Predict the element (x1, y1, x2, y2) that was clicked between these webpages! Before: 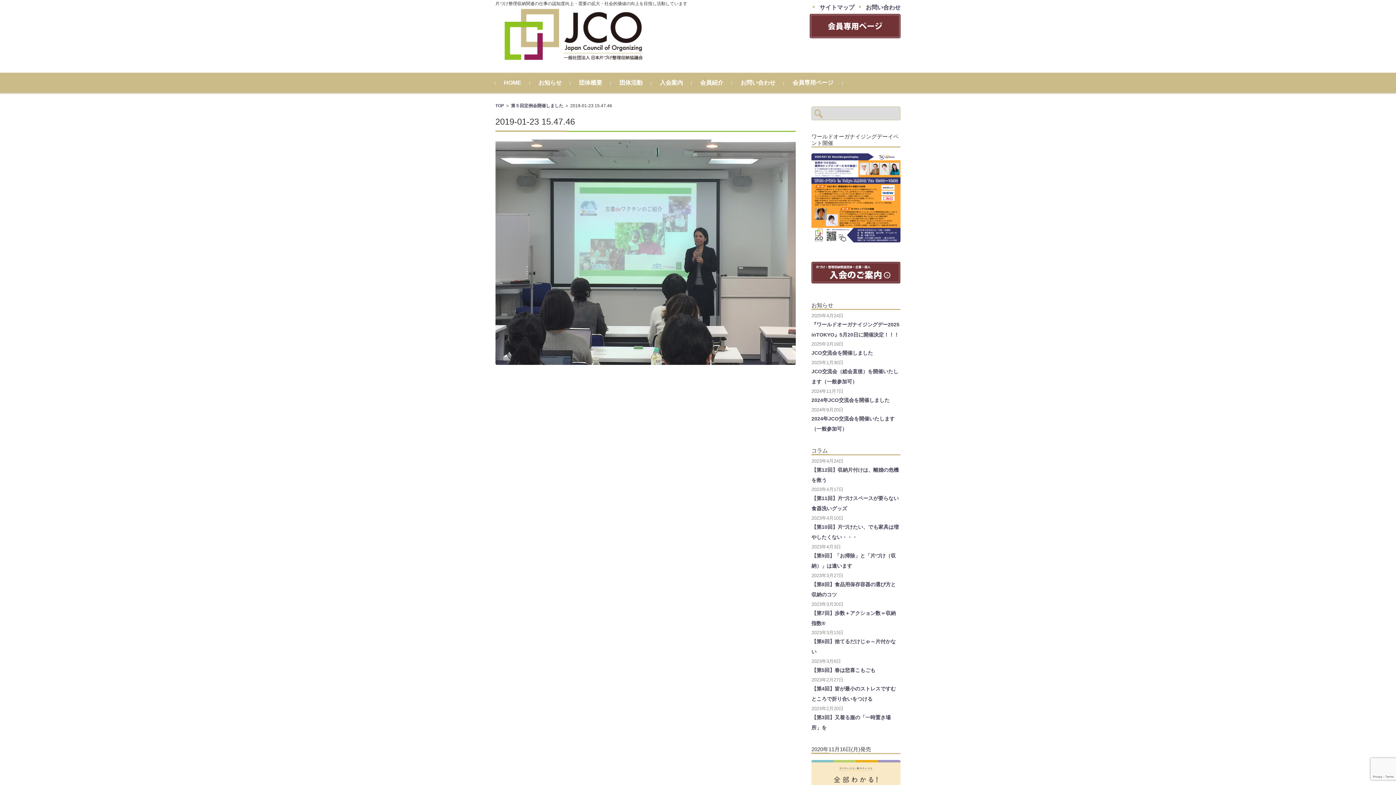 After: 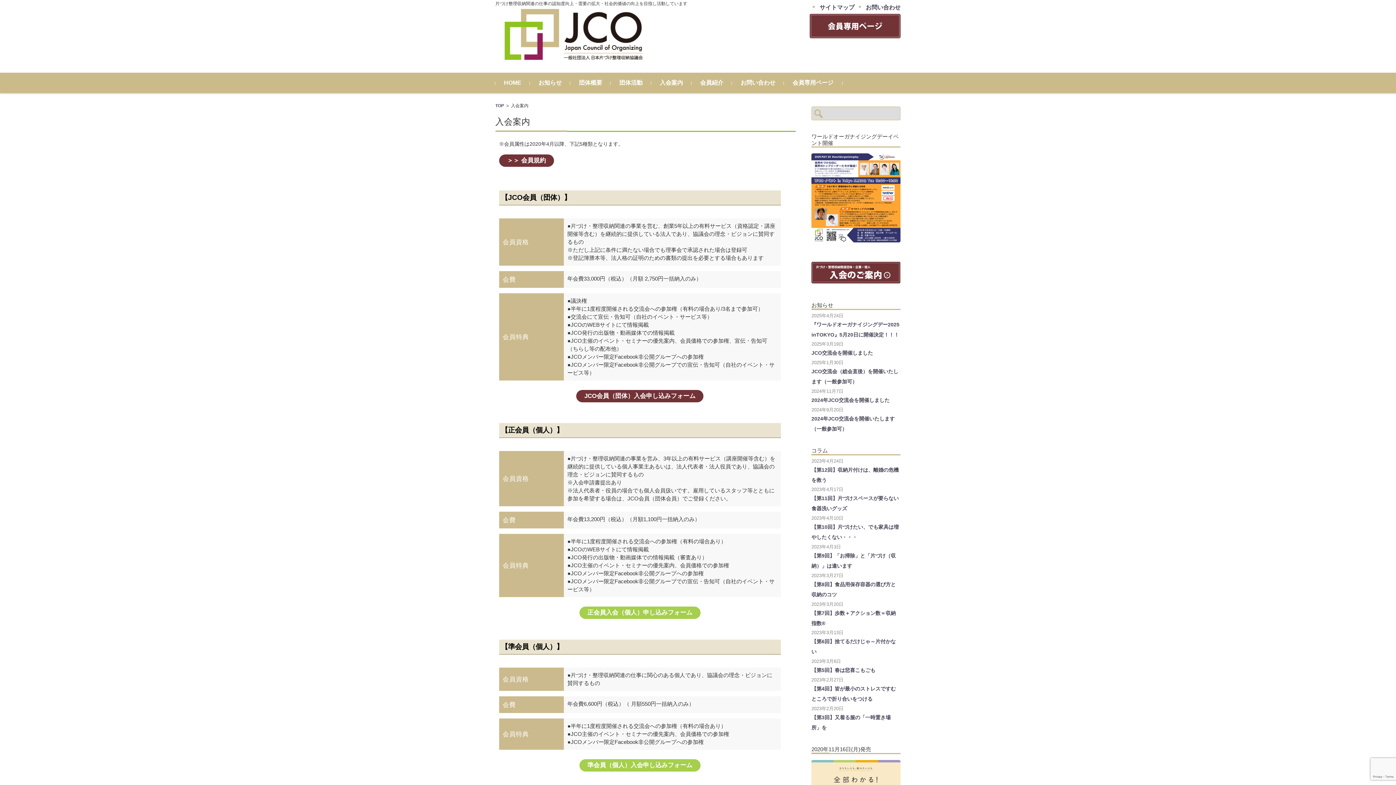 Action: label: 入会案内 bbox: (651, 72, 691, 92)